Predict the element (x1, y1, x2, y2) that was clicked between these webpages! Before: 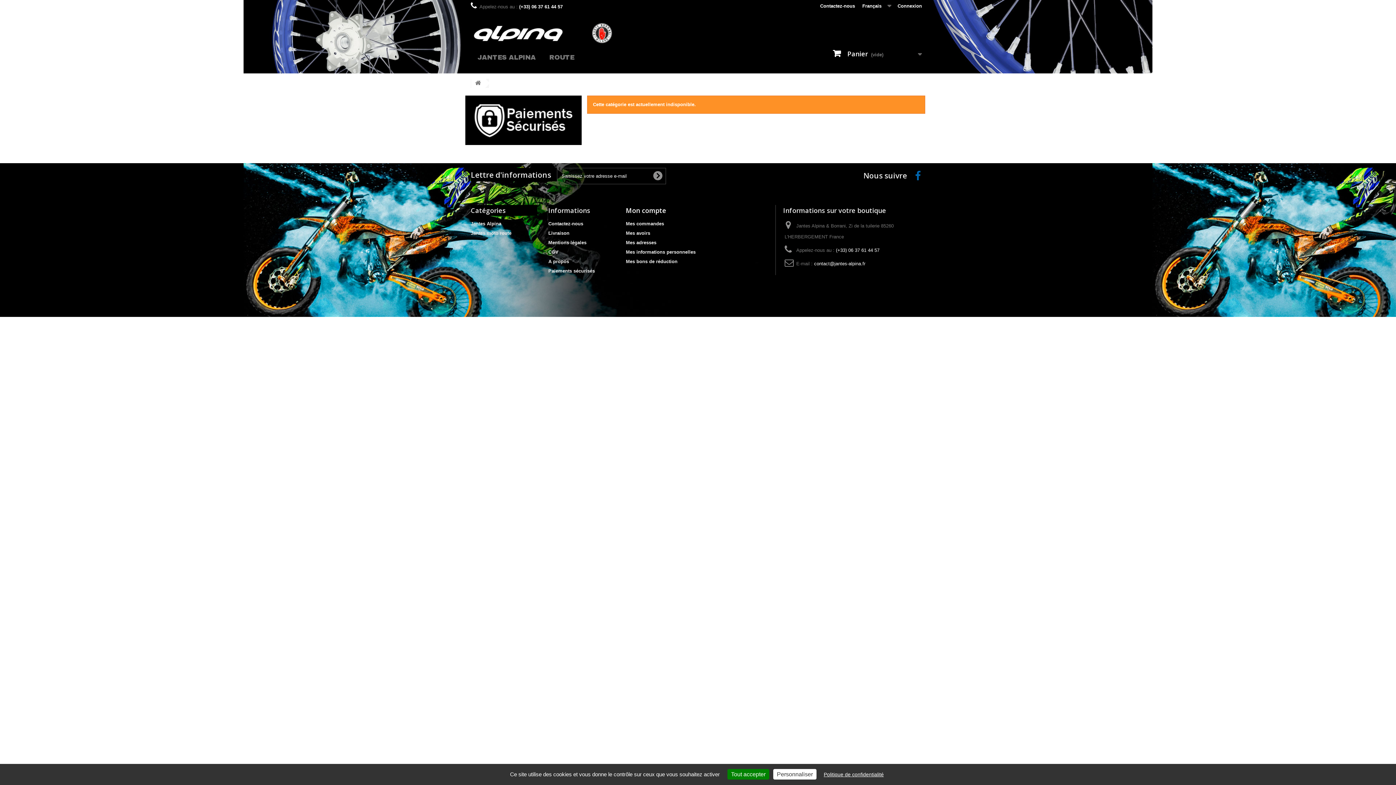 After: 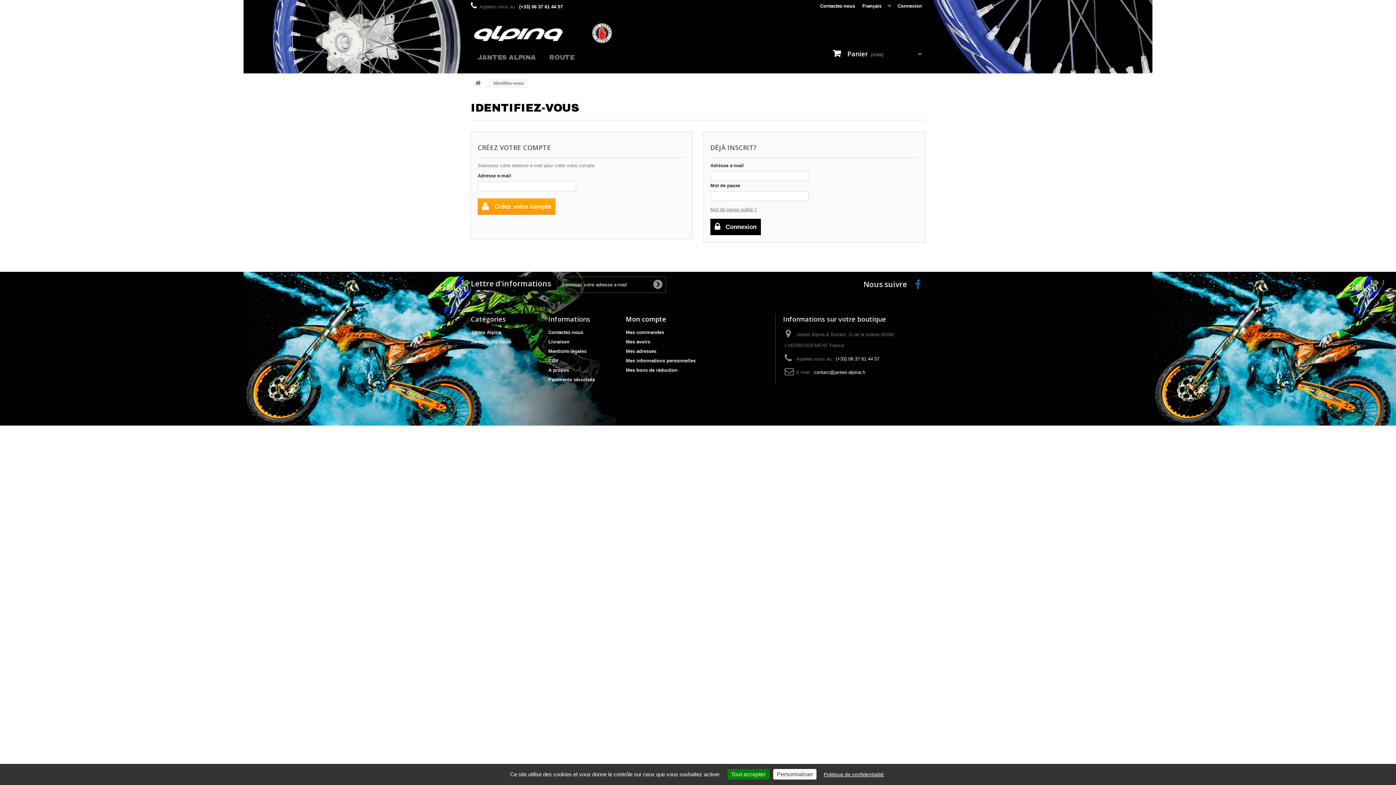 Action: label: Mon compte bbox: (626, 206, 666, 214)